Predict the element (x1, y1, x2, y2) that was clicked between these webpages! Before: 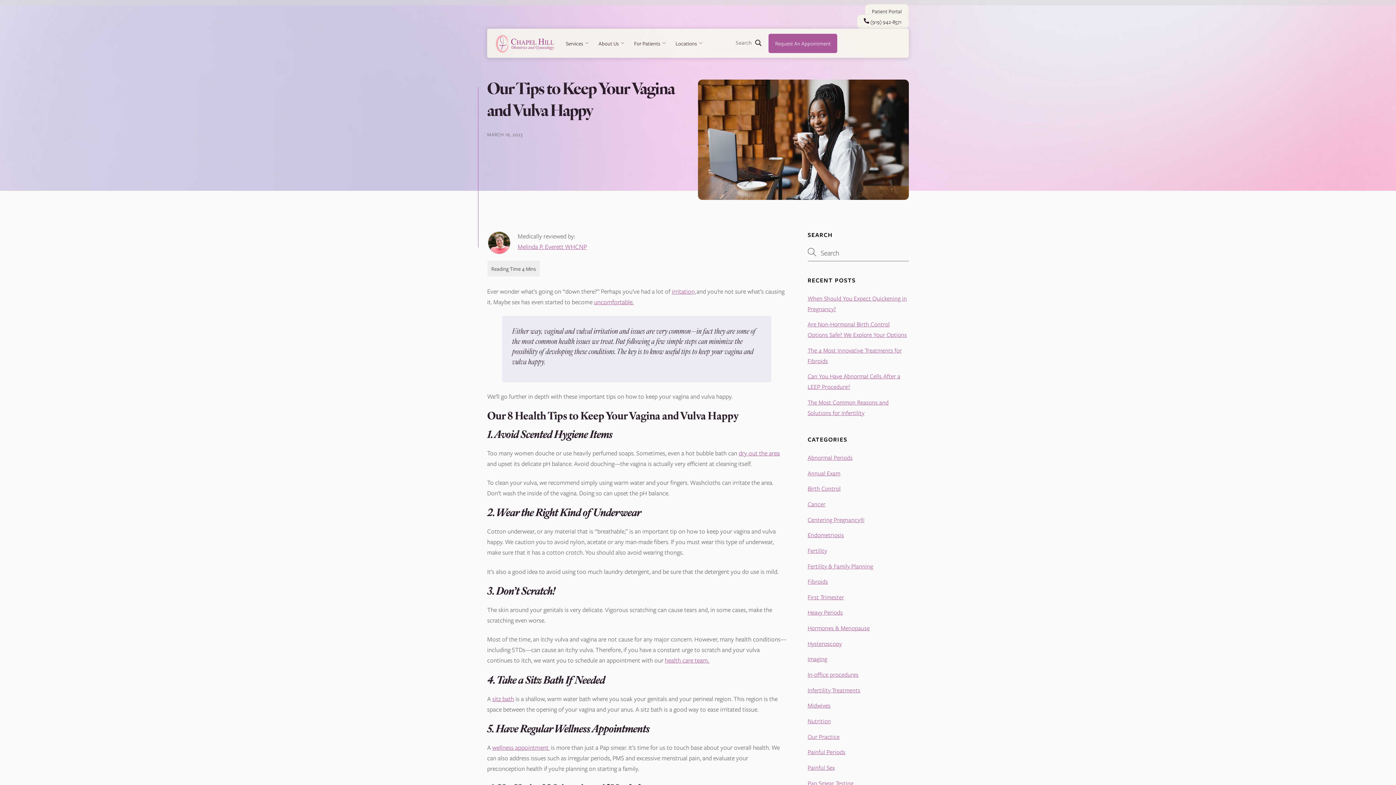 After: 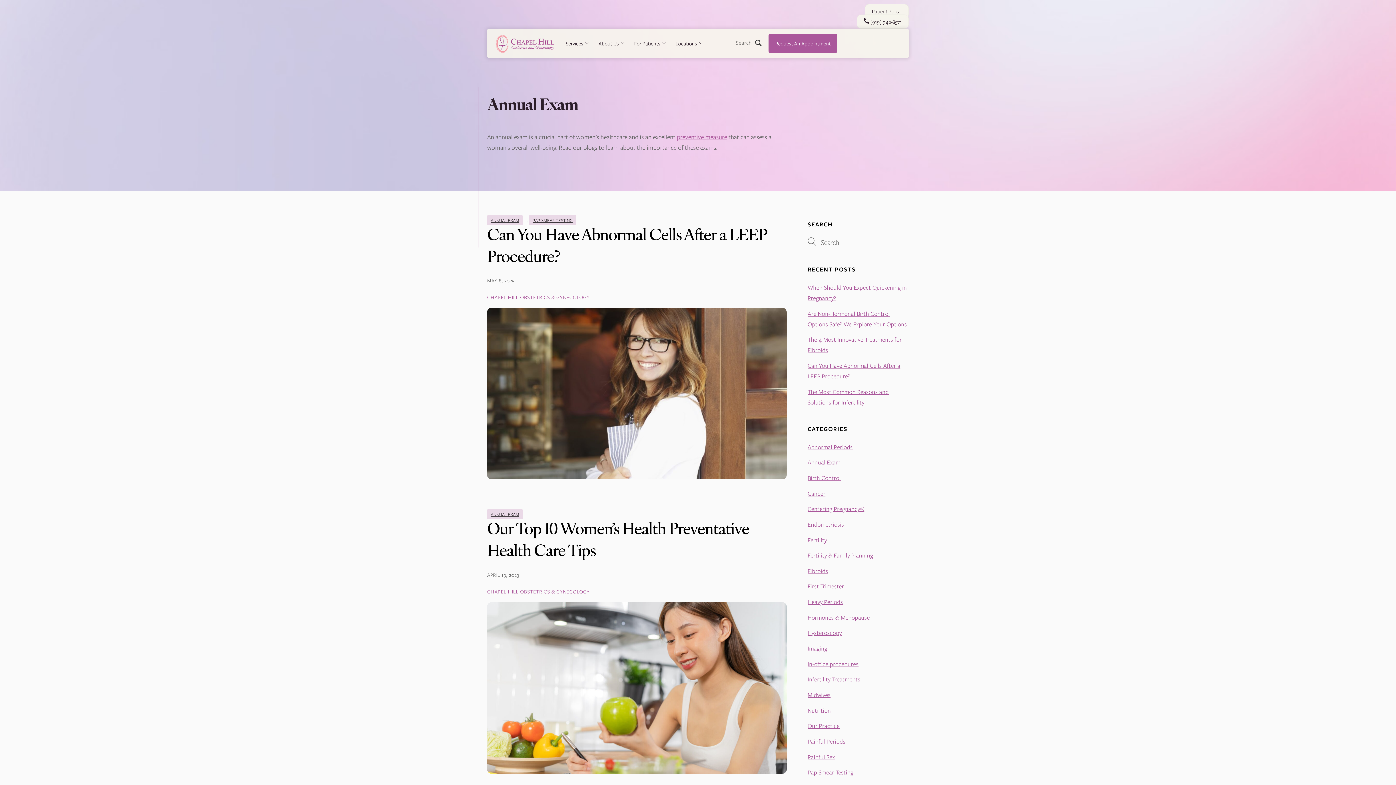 Action: label: Annual Exam bbox: (807, 469, 840, 476)